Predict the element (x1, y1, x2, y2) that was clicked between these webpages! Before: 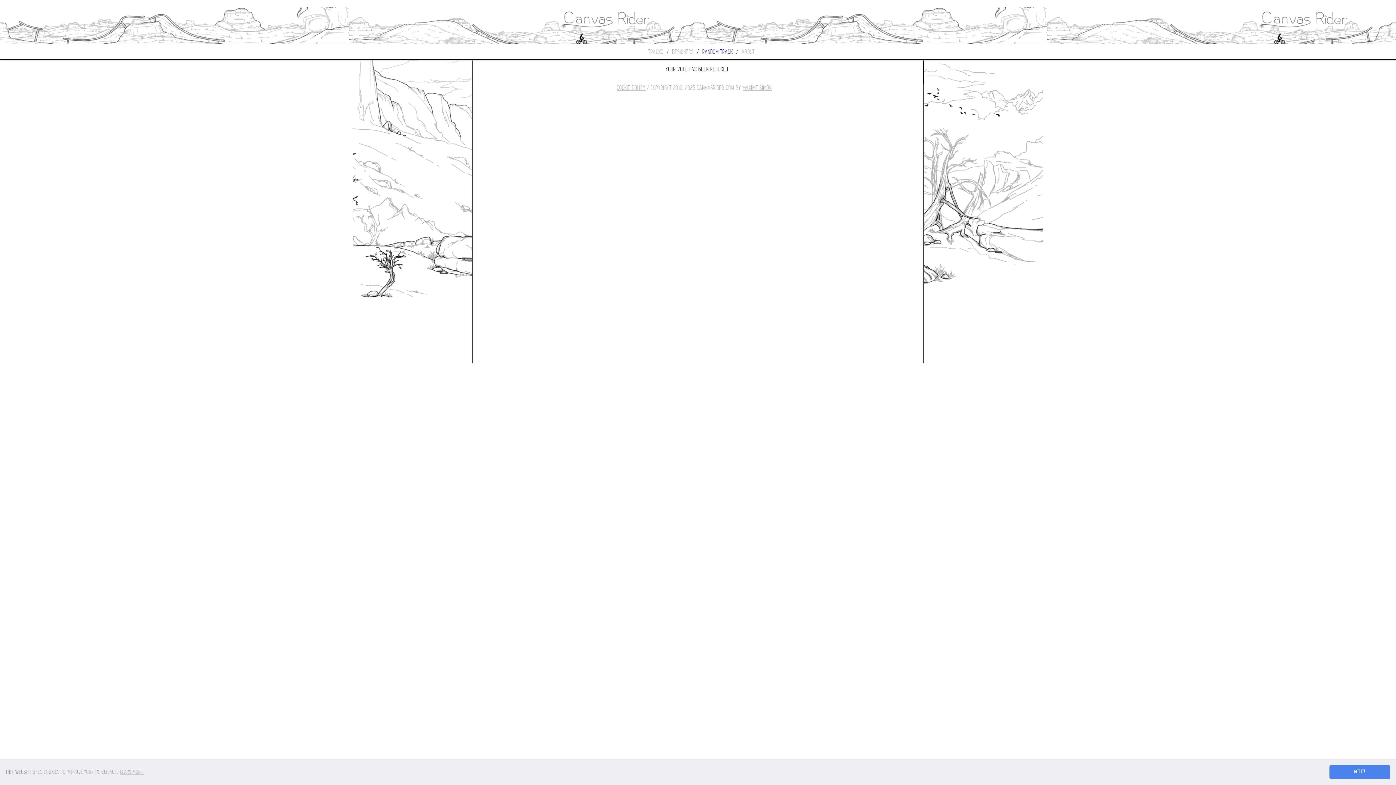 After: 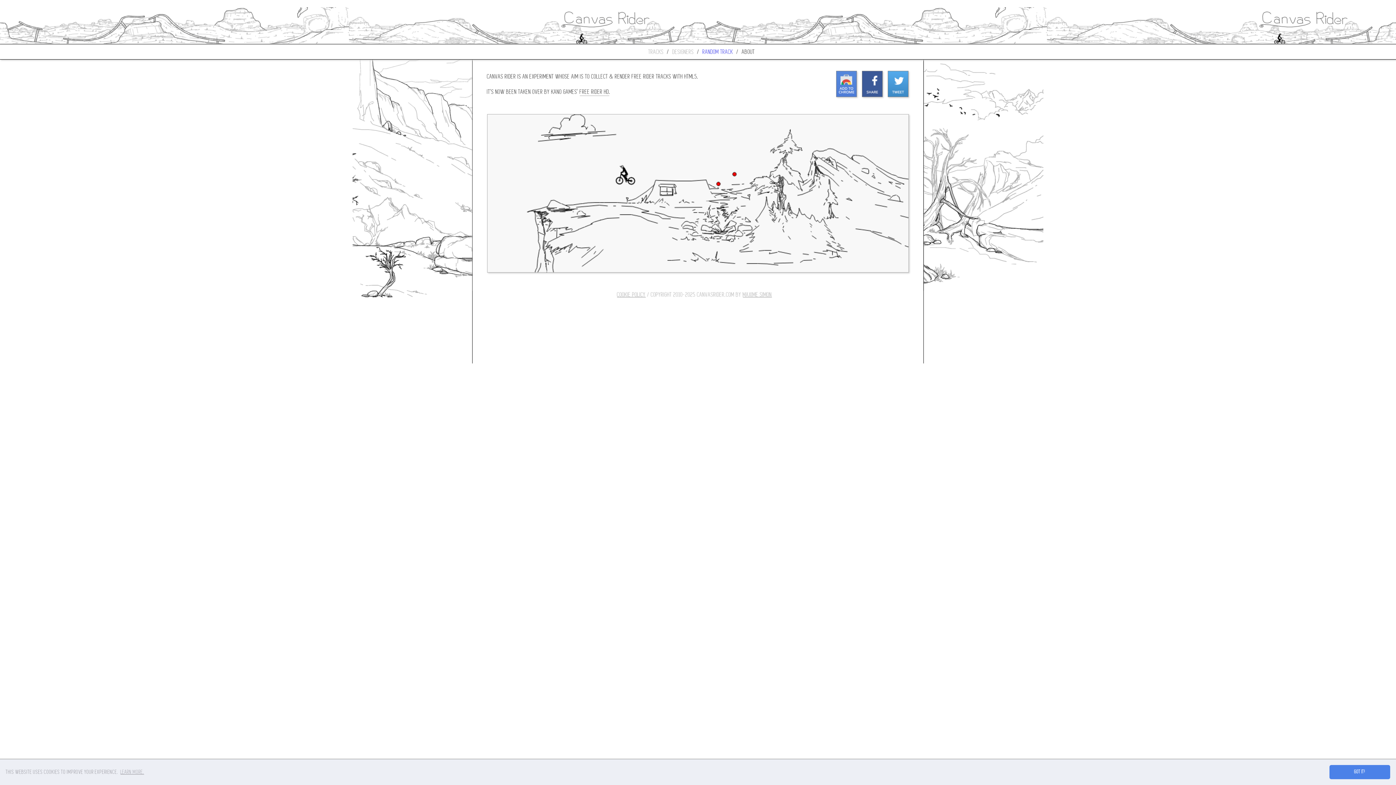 Action: bbox: (742, 48, 755, 55) label: ABOUT